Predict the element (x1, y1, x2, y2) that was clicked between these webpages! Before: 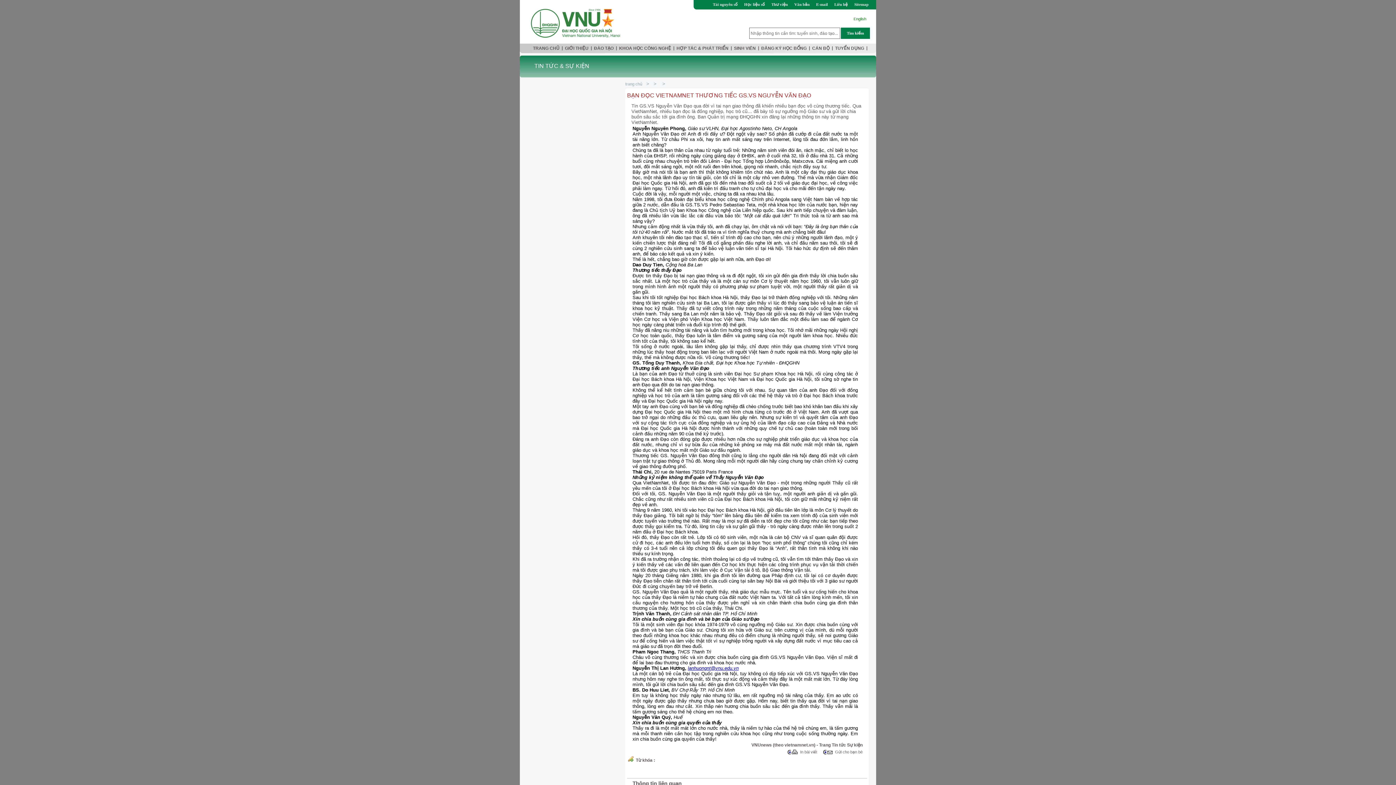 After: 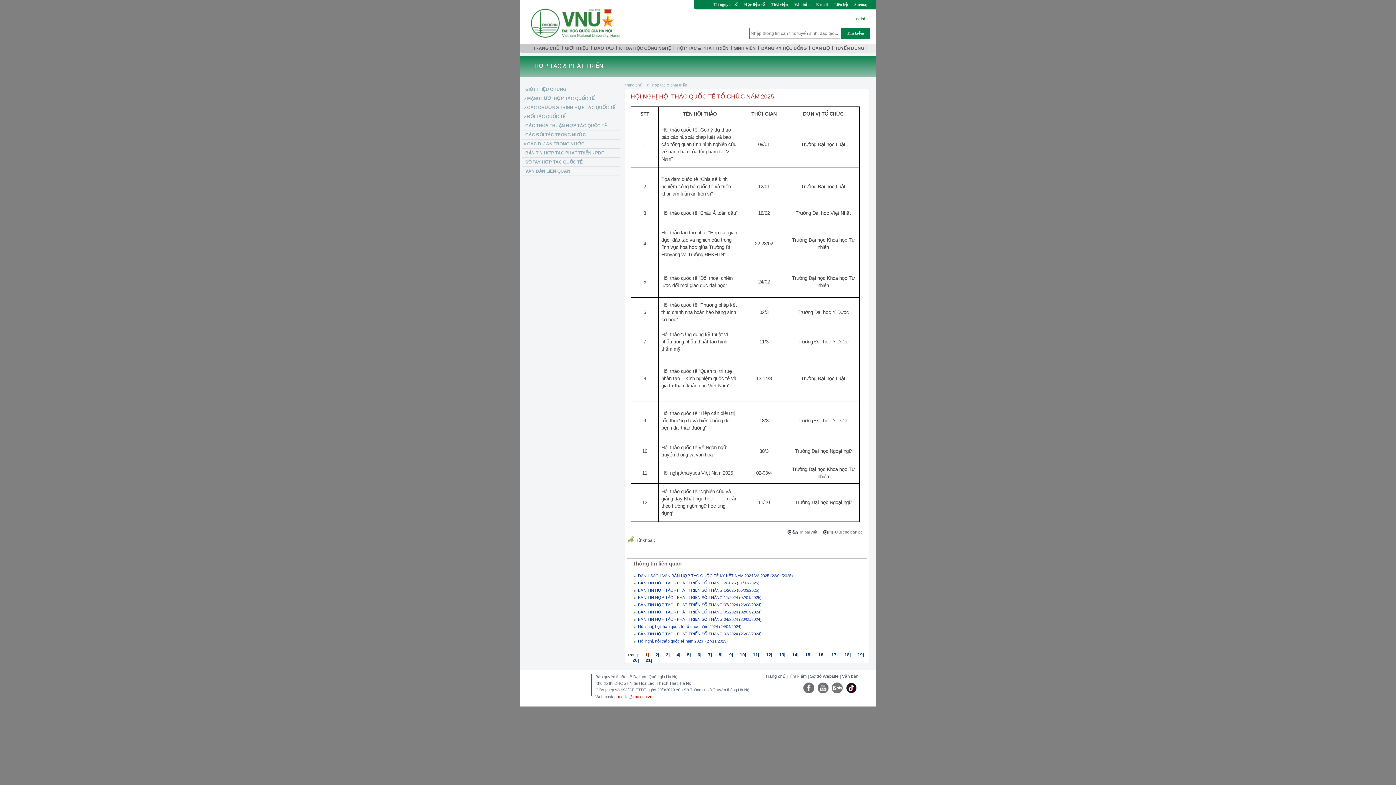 Action: label: HỢP TÁC & PHÁT TRIỂN bbox: (674, 43, 730, 53)